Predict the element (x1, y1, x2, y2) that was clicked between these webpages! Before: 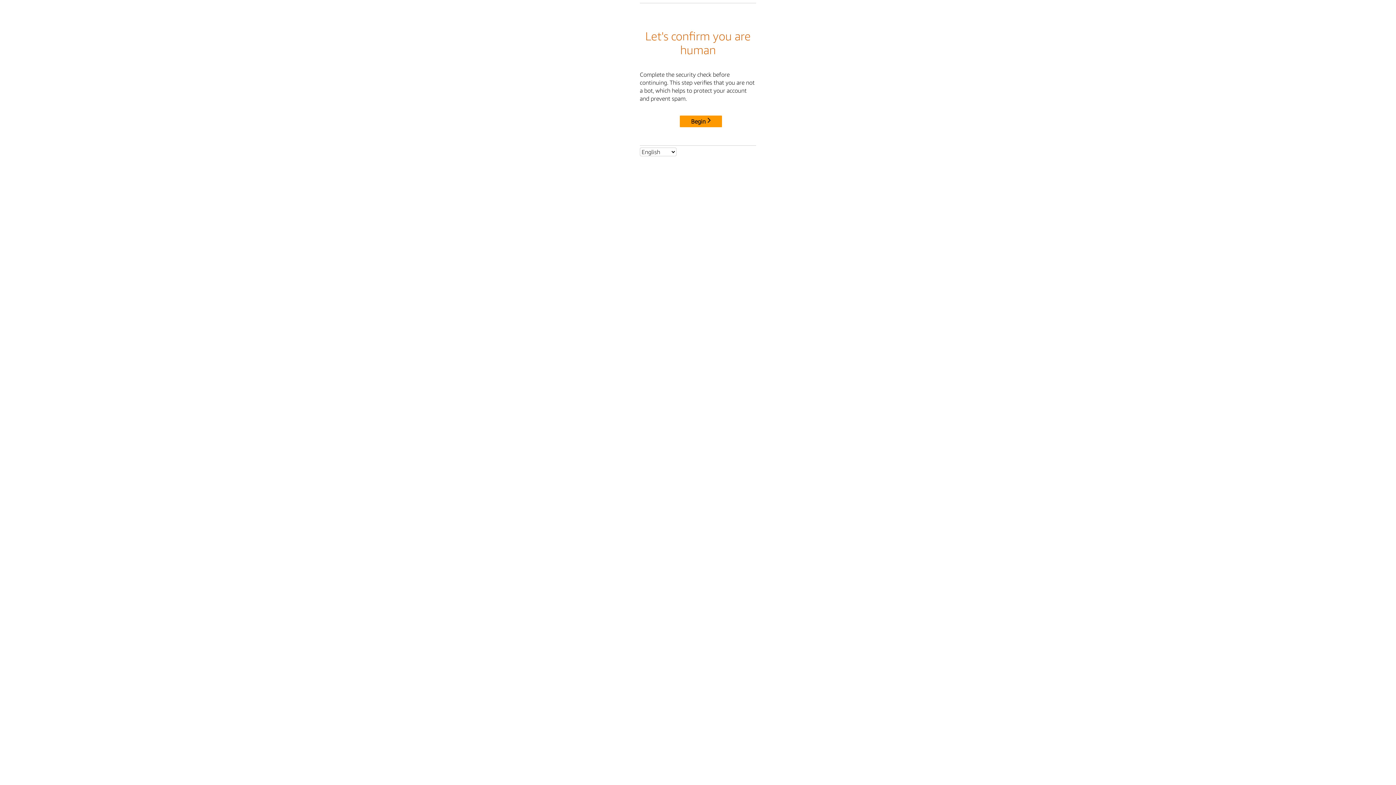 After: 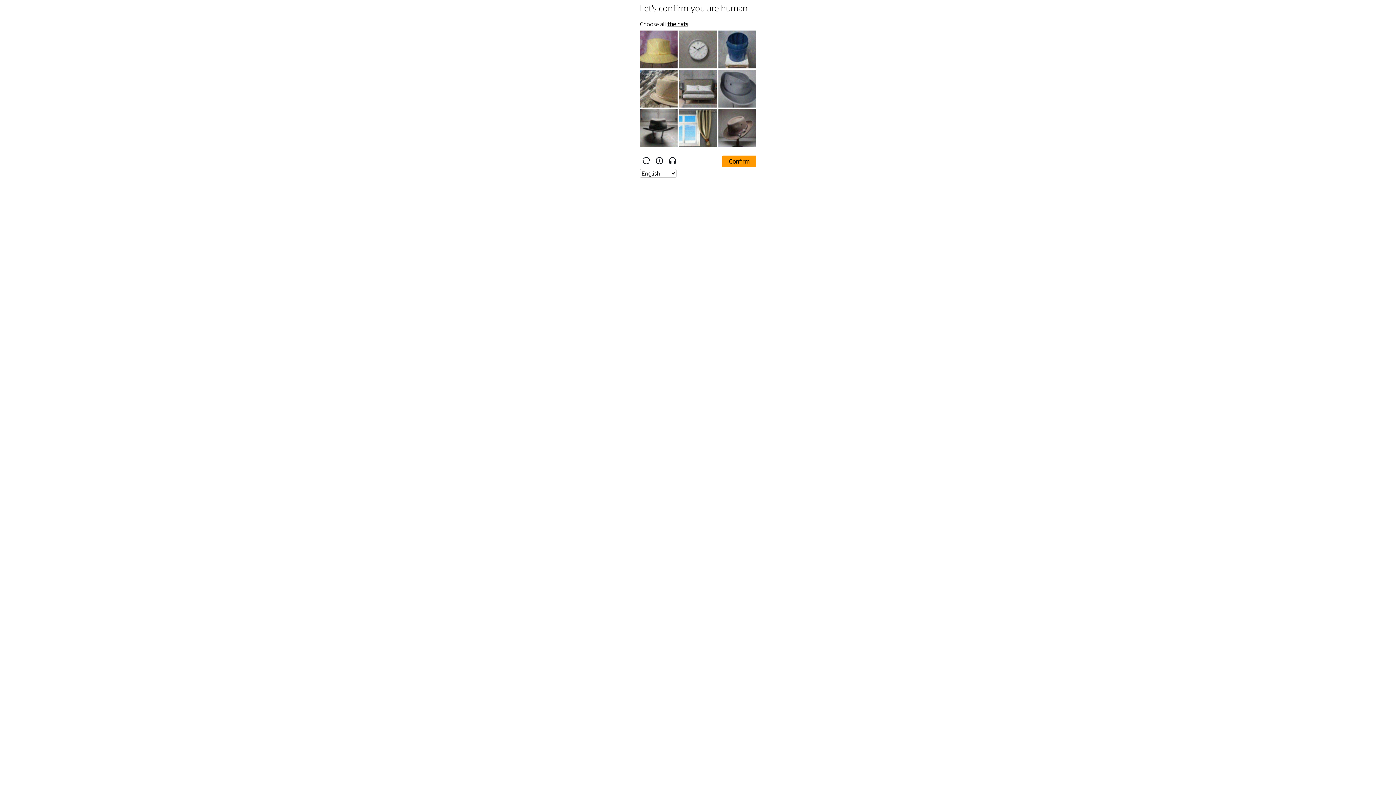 Action: label: Begin bbox: (680, 115, 722, 127)